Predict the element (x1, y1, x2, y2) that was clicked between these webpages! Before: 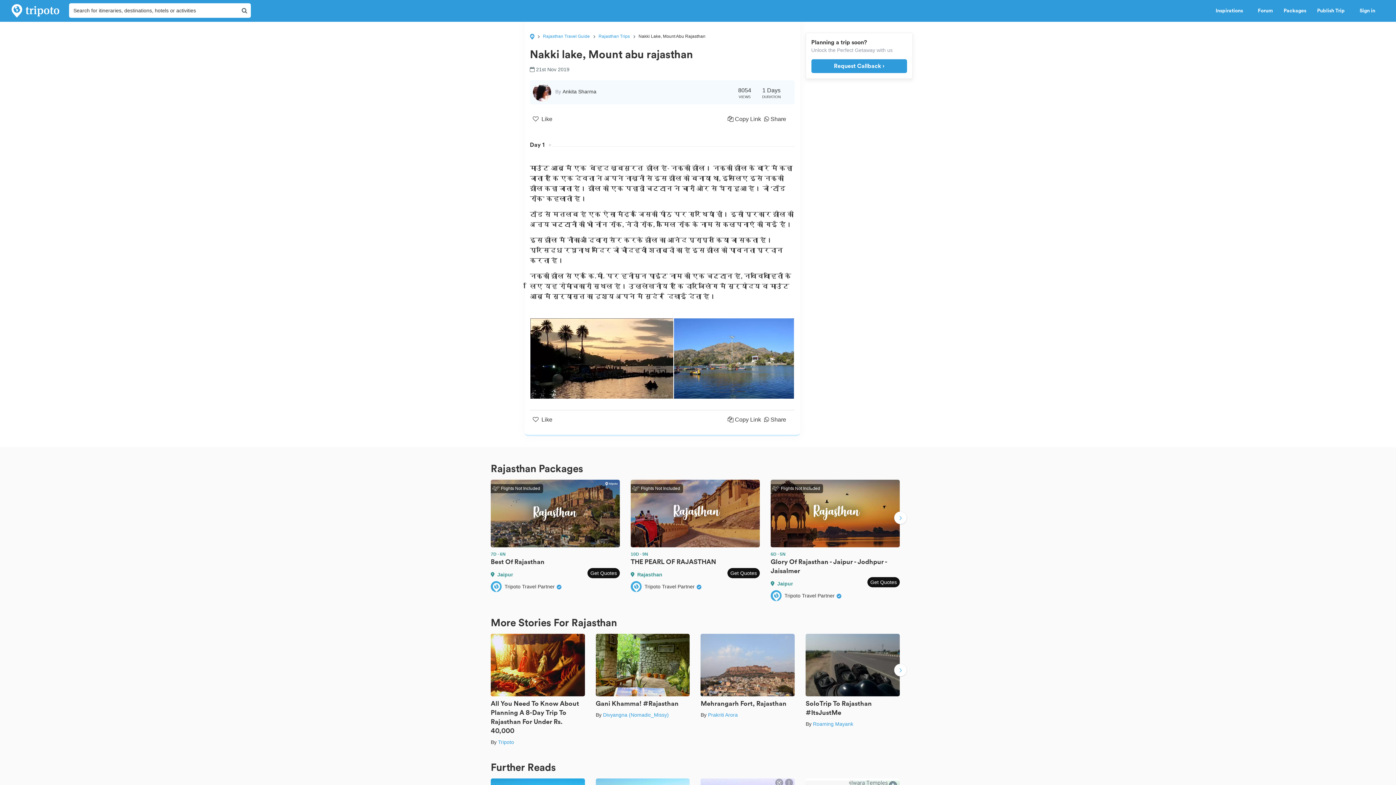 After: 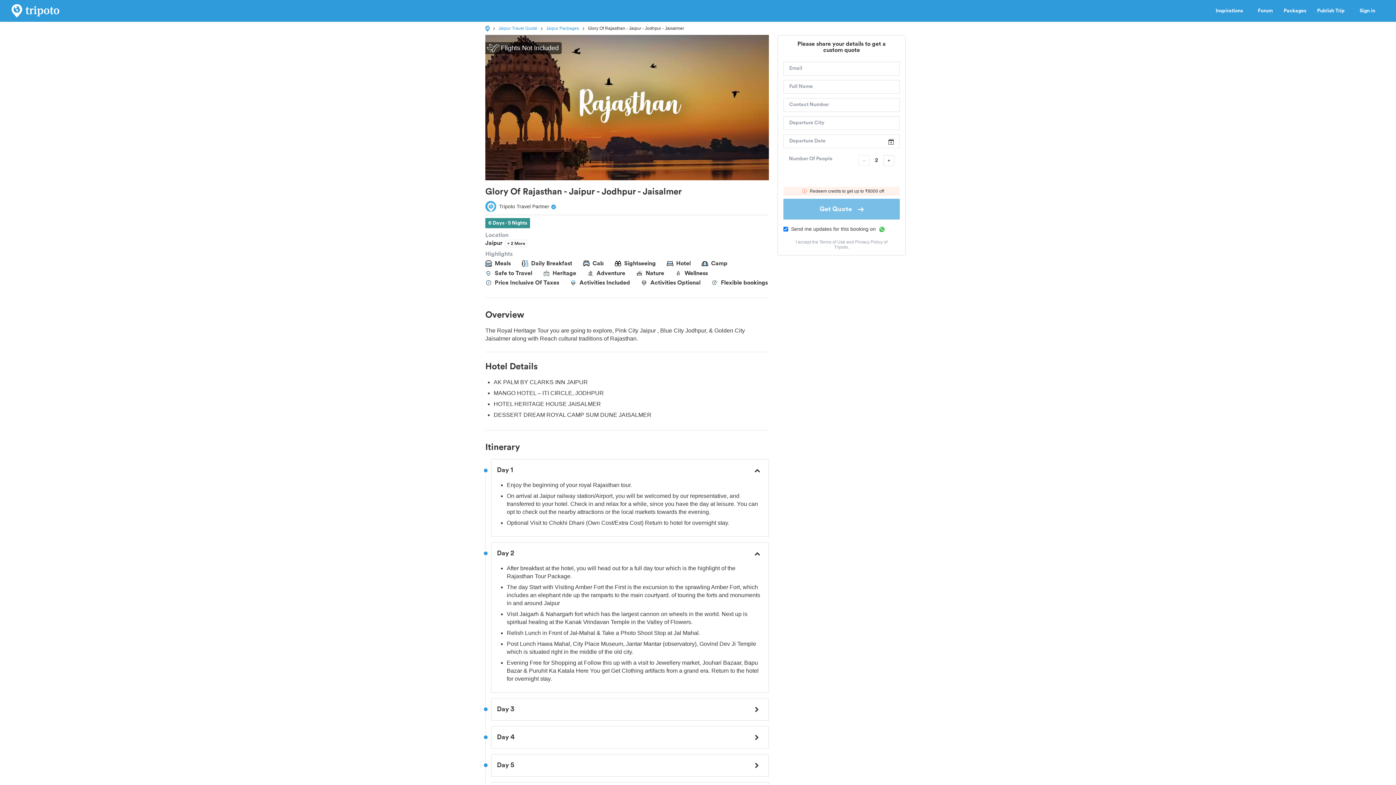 Action: label: Get Quotes bbox: (867, 577, 899, 587)